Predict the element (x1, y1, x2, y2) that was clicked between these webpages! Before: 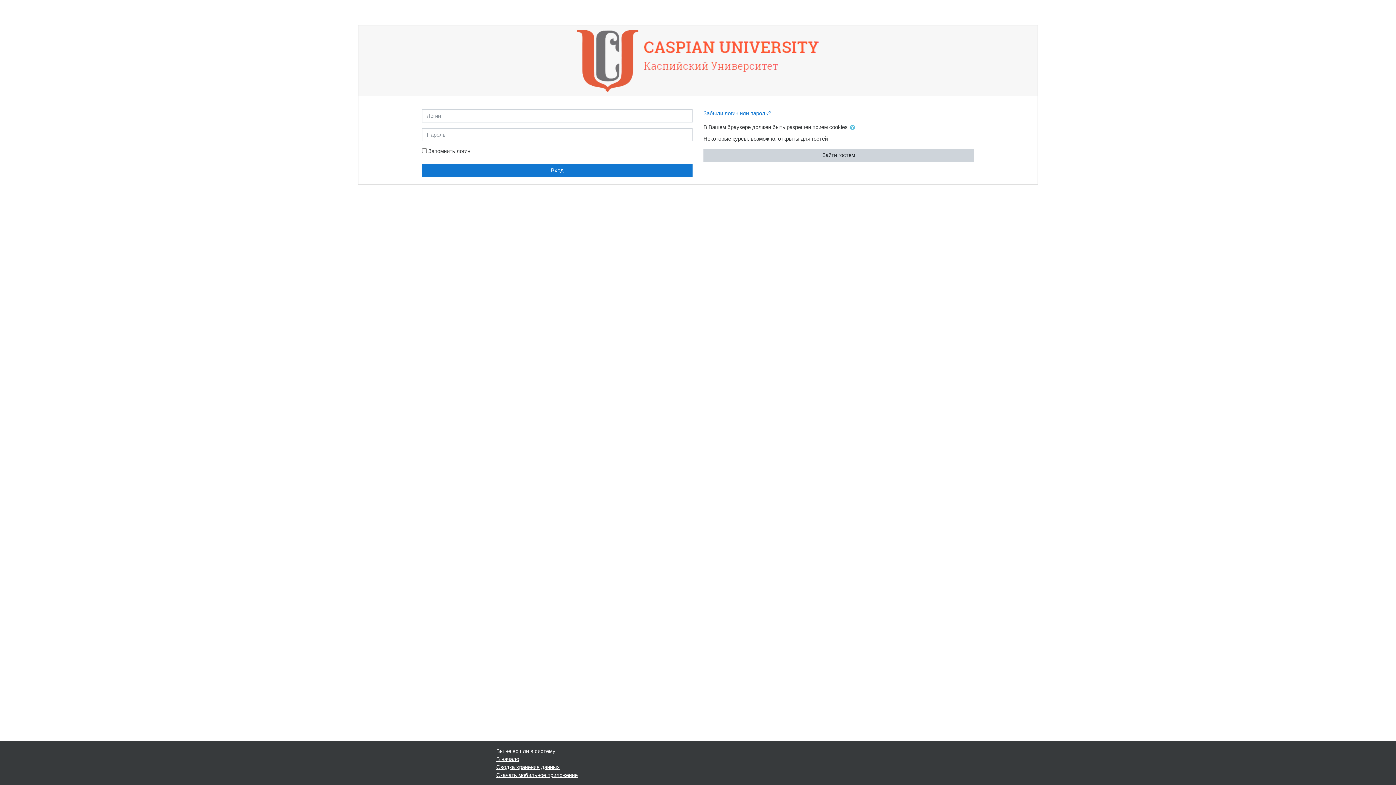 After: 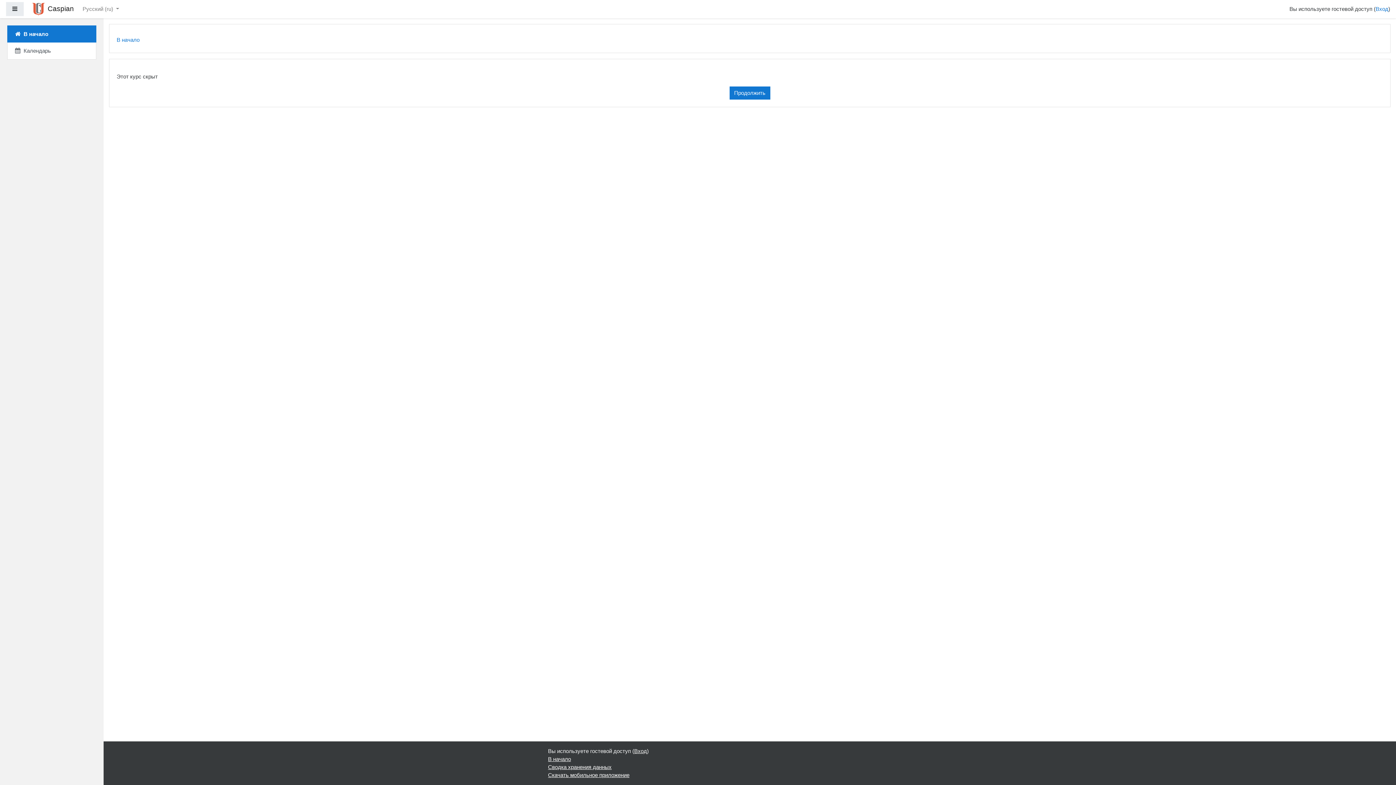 Action: label: Зайти гостем bbox: (703, 148, 974, 161)